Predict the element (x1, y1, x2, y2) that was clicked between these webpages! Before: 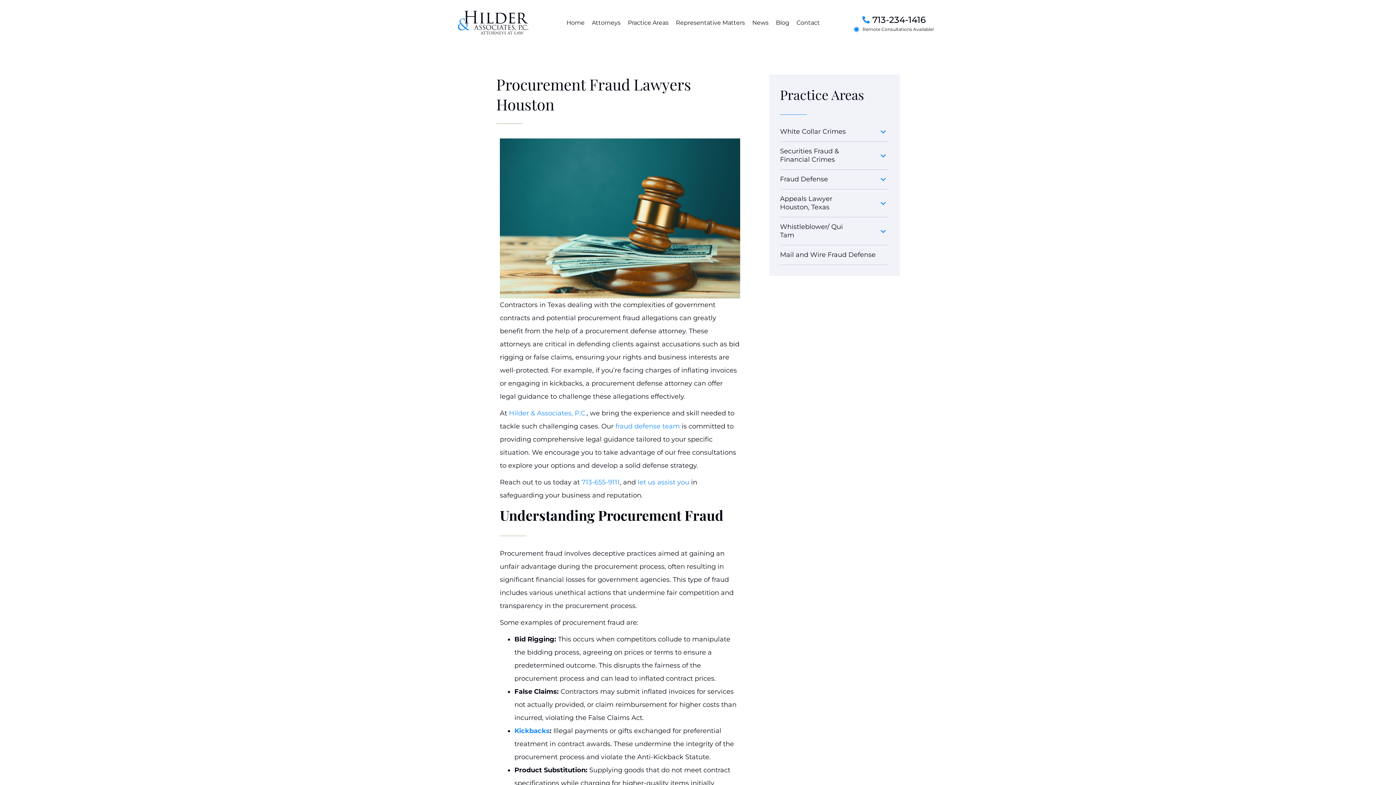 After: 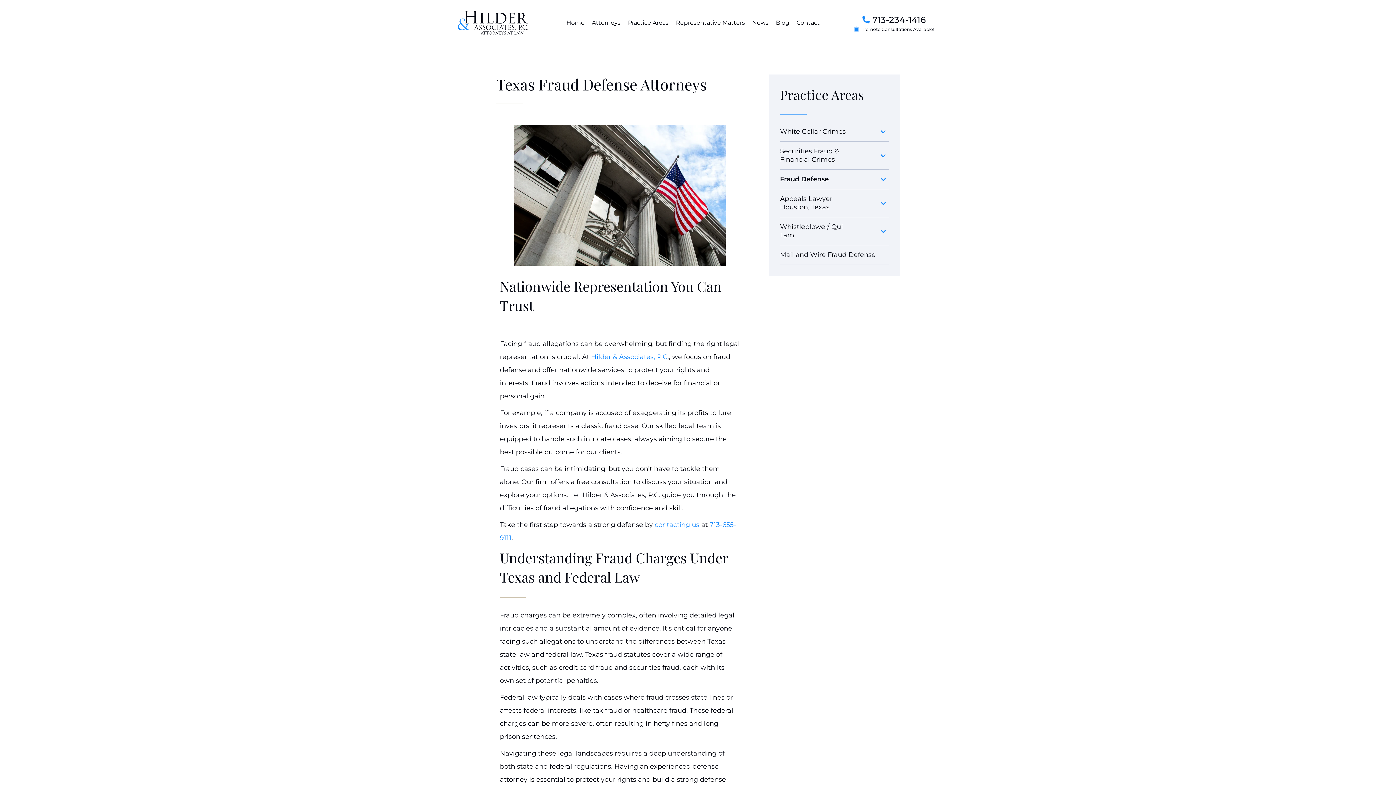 Action: bbox: (780, 169, 889, 189) label: Fraud Defense